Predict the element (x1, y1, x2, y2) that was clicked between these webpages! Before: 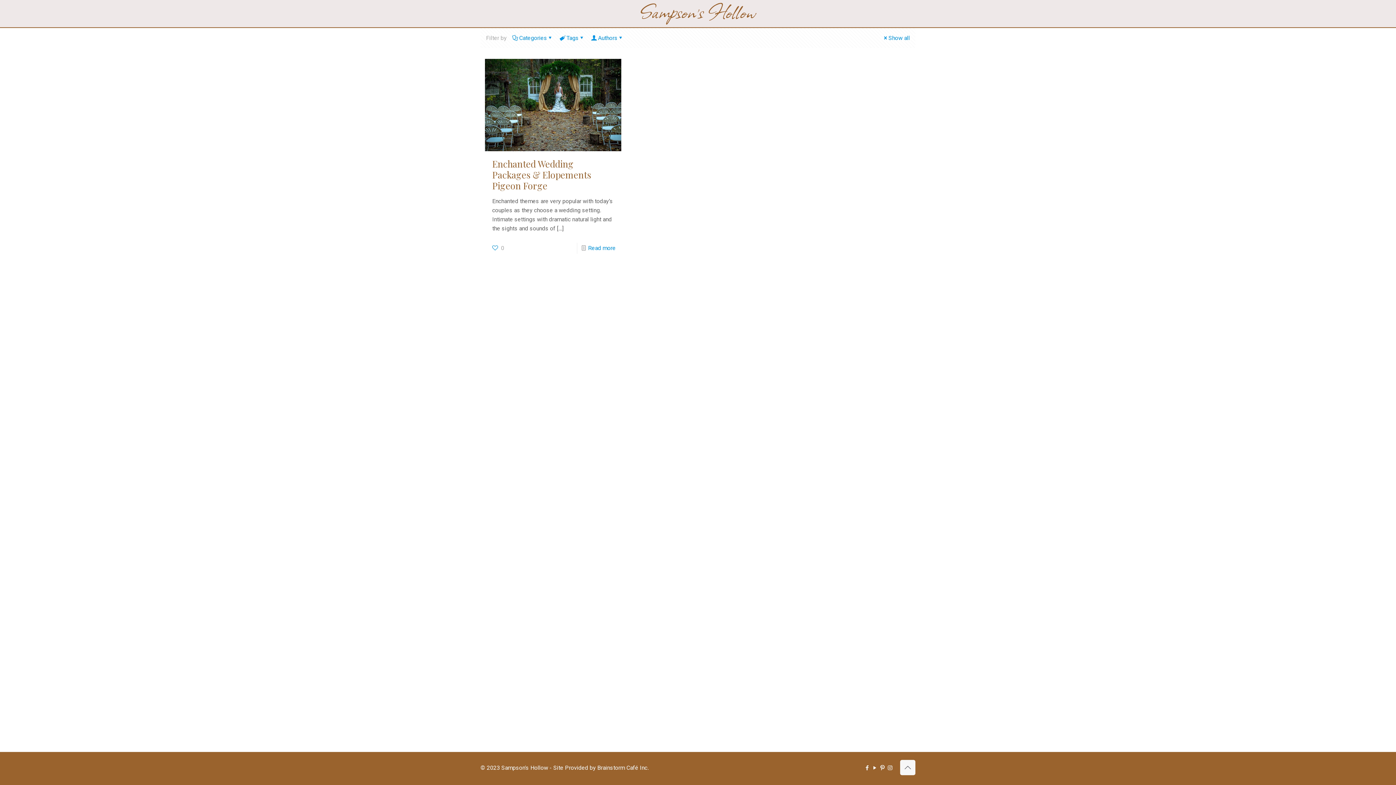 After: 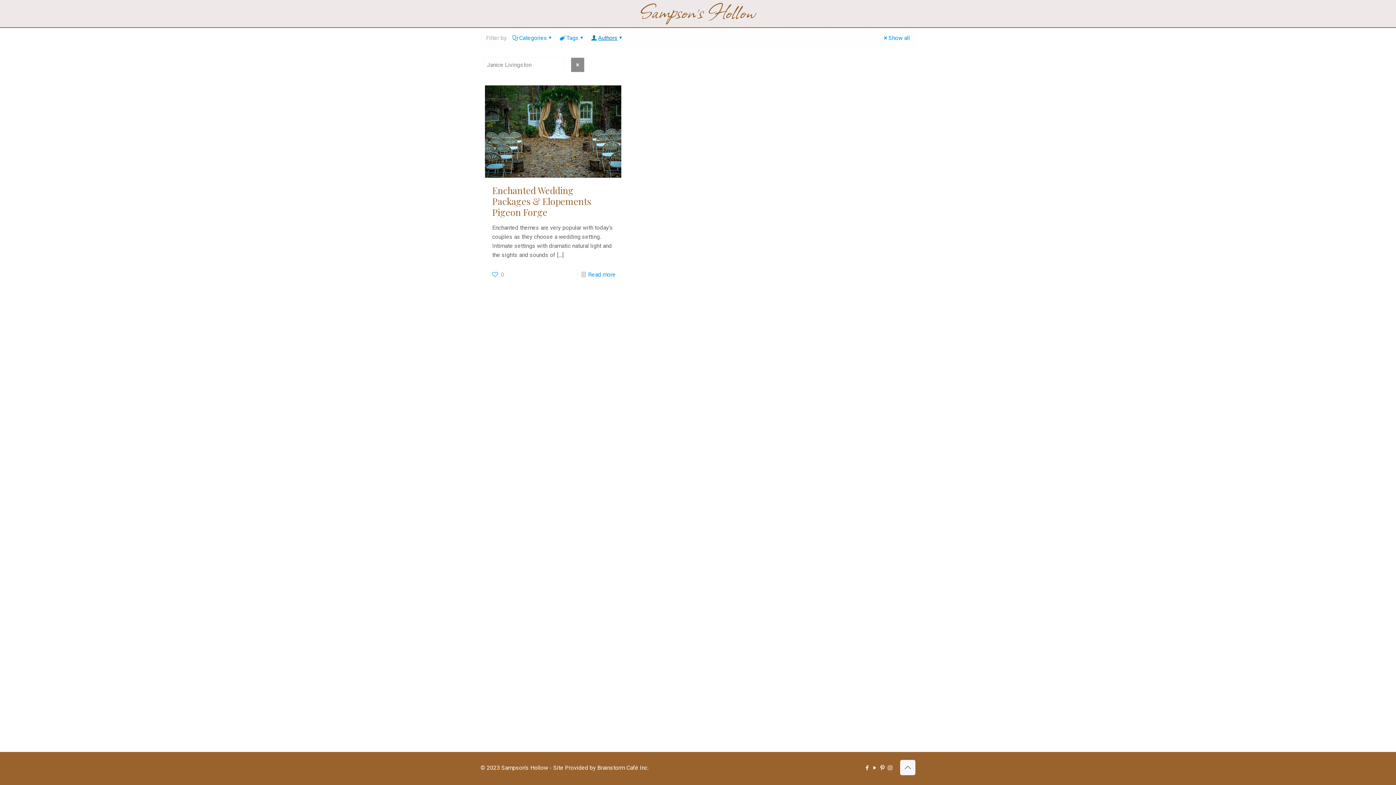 Action: bbox: (591, 34, 624, 41) label: Authors